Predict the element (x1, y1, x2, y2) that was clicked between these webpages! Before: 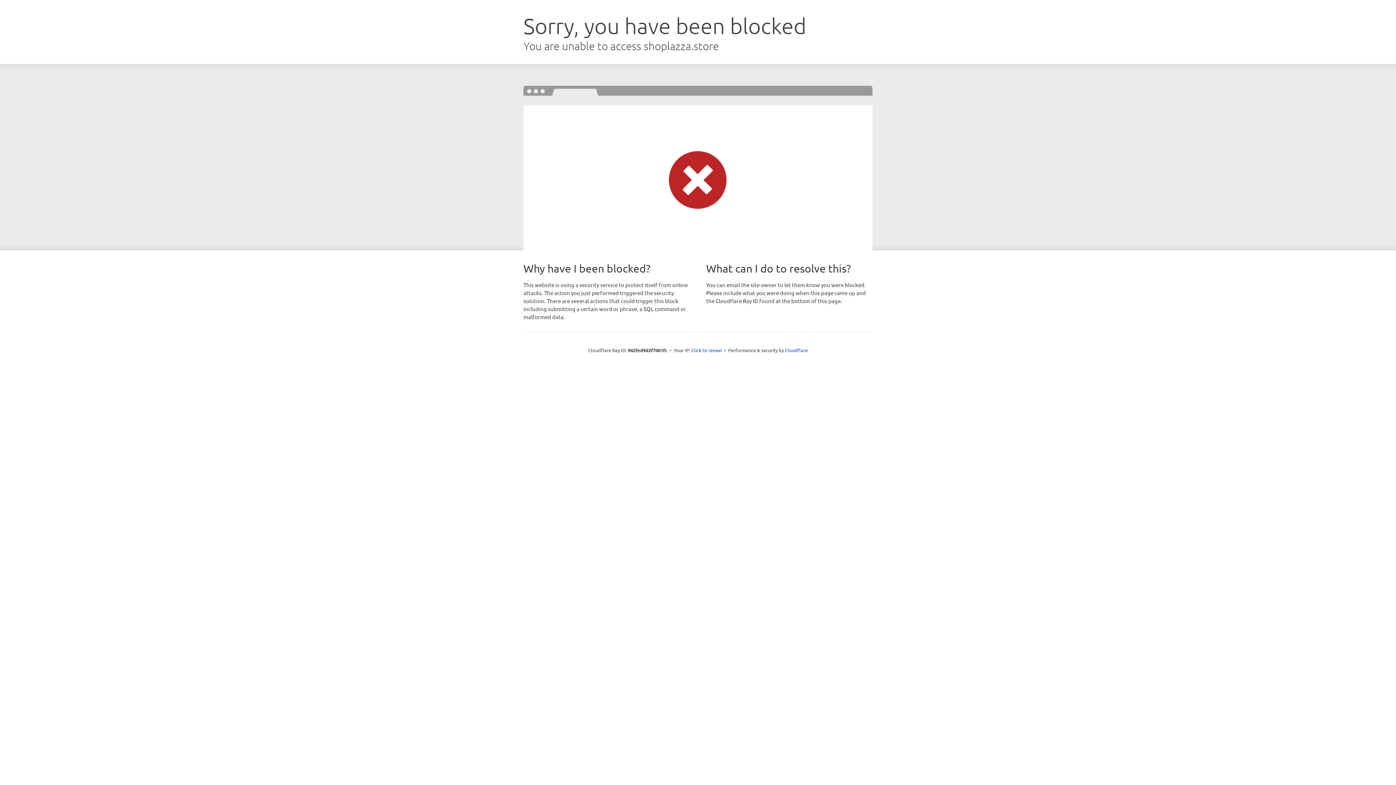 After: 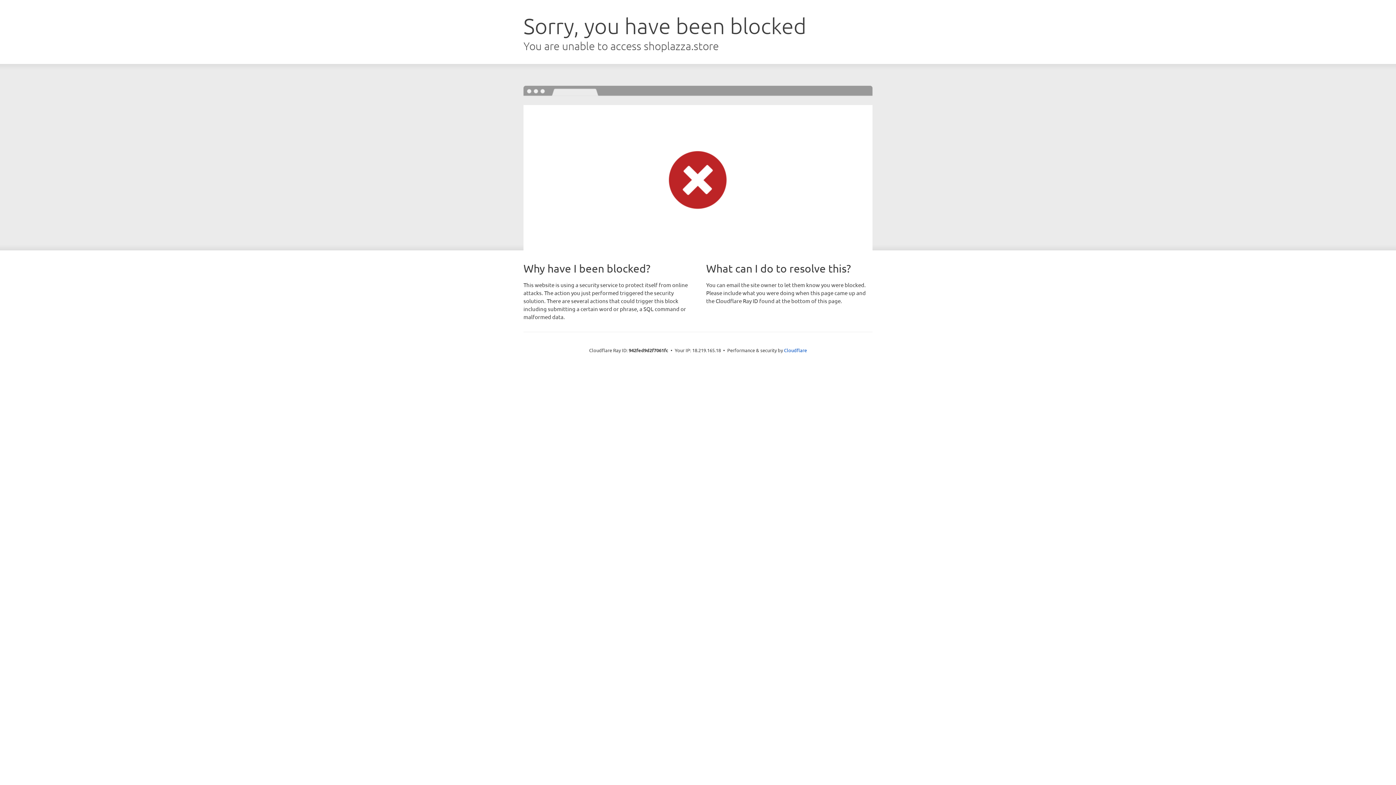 Action: bbox: (691, 346, 722, 353) label: Click to reveal